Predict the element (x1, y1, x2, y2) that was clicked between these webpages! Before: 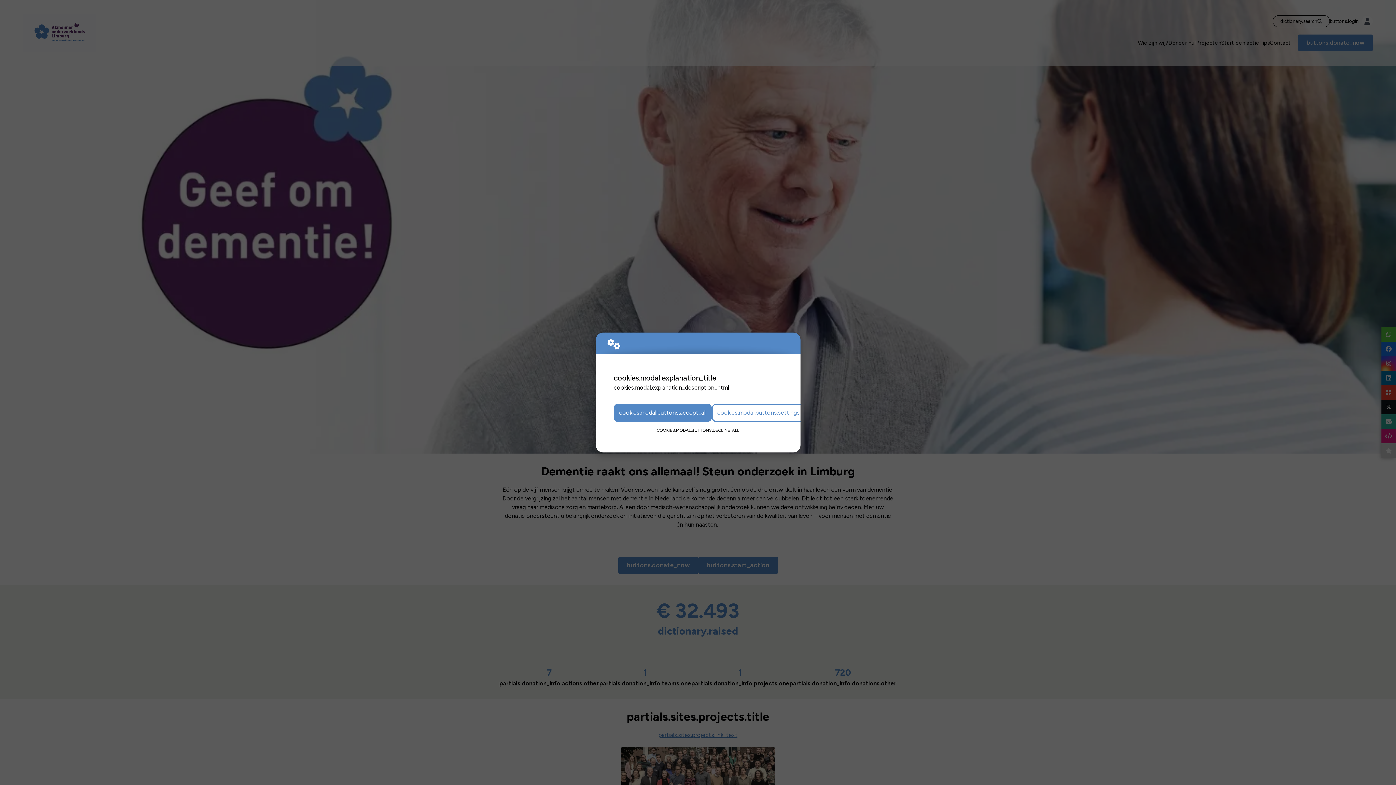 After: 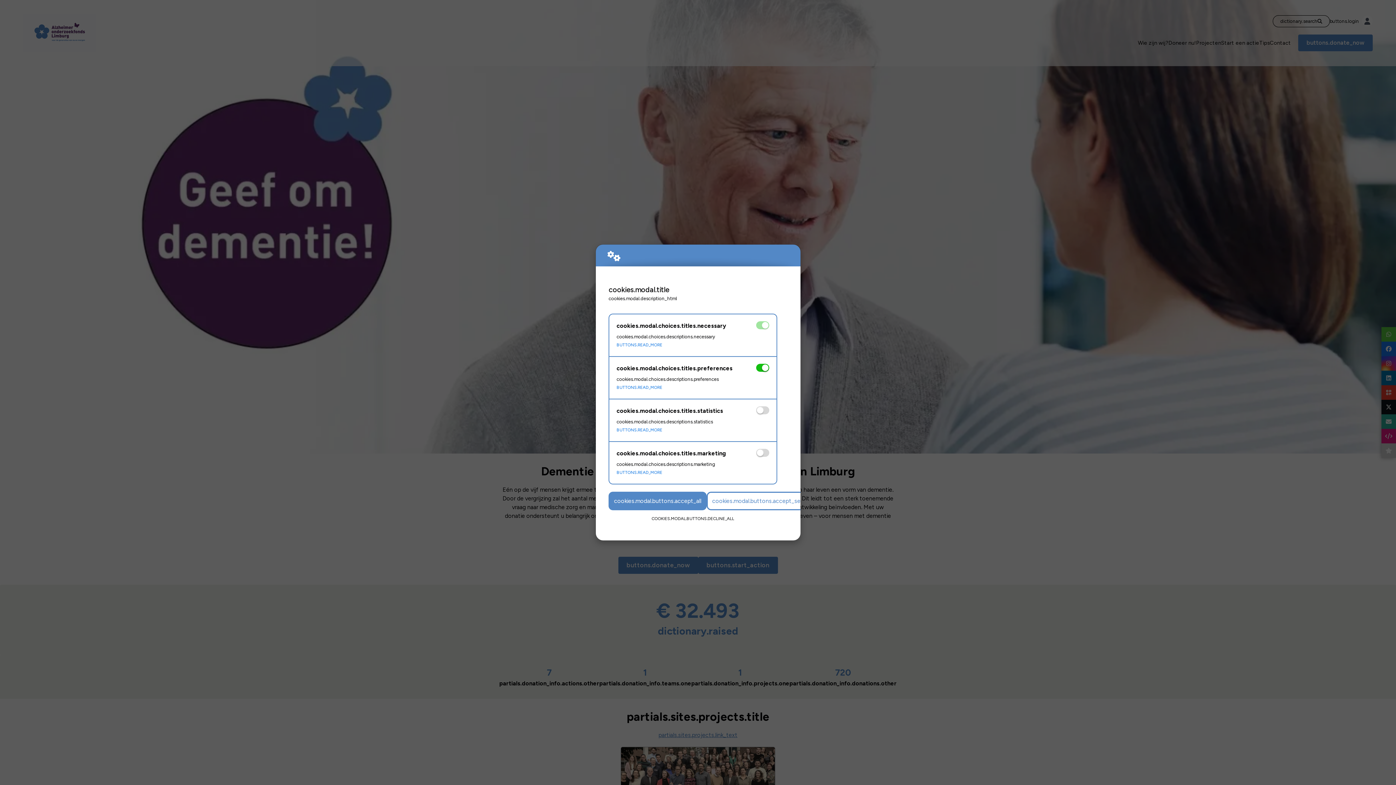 Action: bbox: (712, 403, 805, 422) label: cookies.modal.buttons.settings